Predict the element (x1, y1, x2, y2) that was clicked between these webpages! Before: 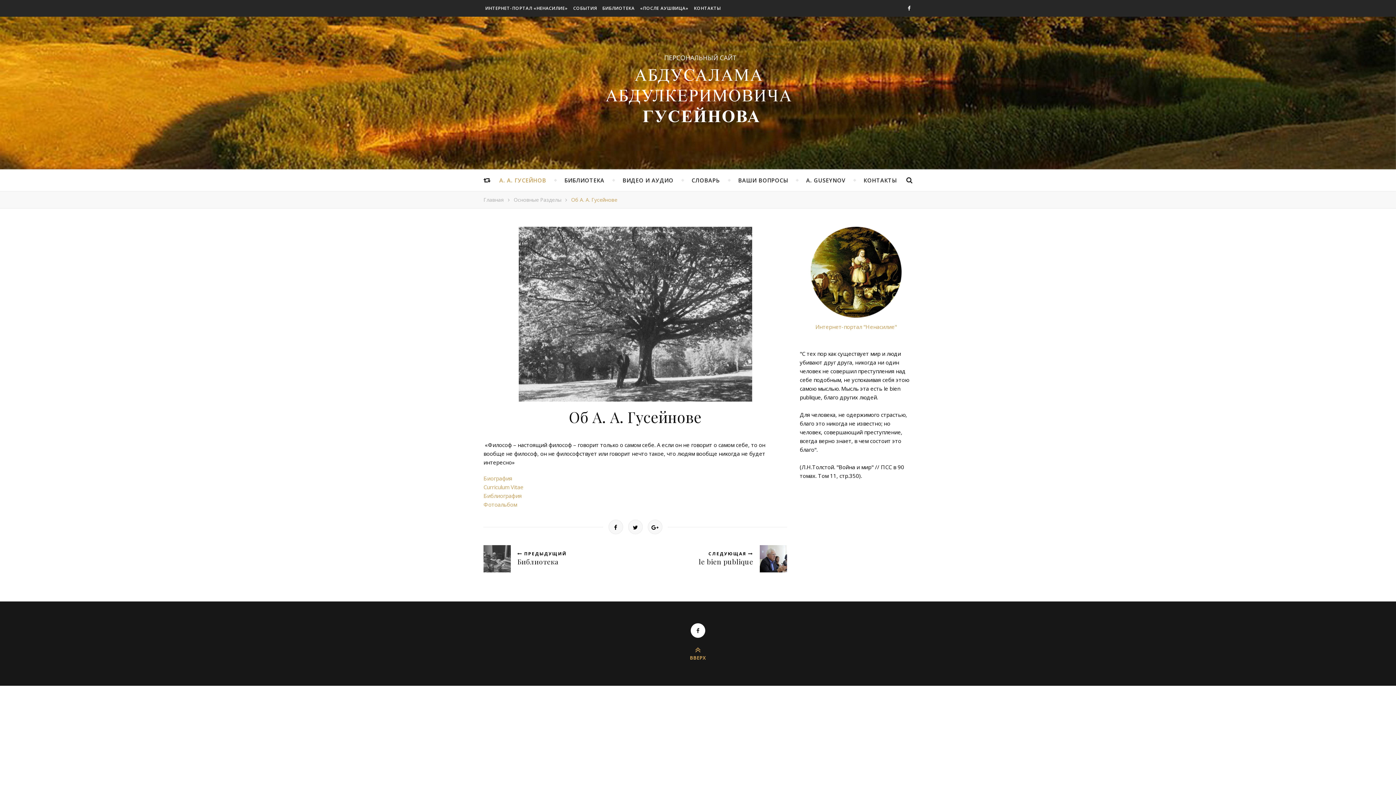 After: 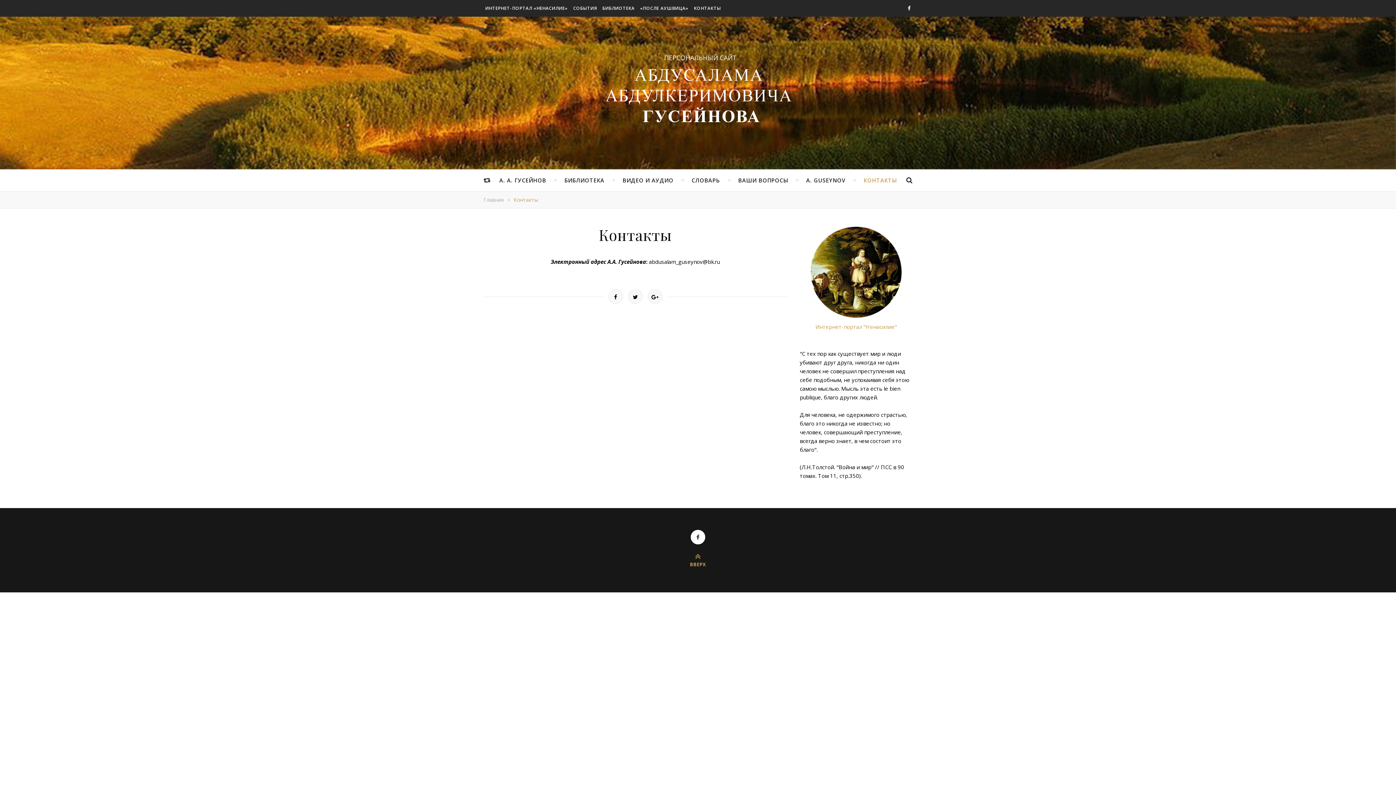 Action: label: КОНТАКТЫ bbox: (863, 169, 896, 191)